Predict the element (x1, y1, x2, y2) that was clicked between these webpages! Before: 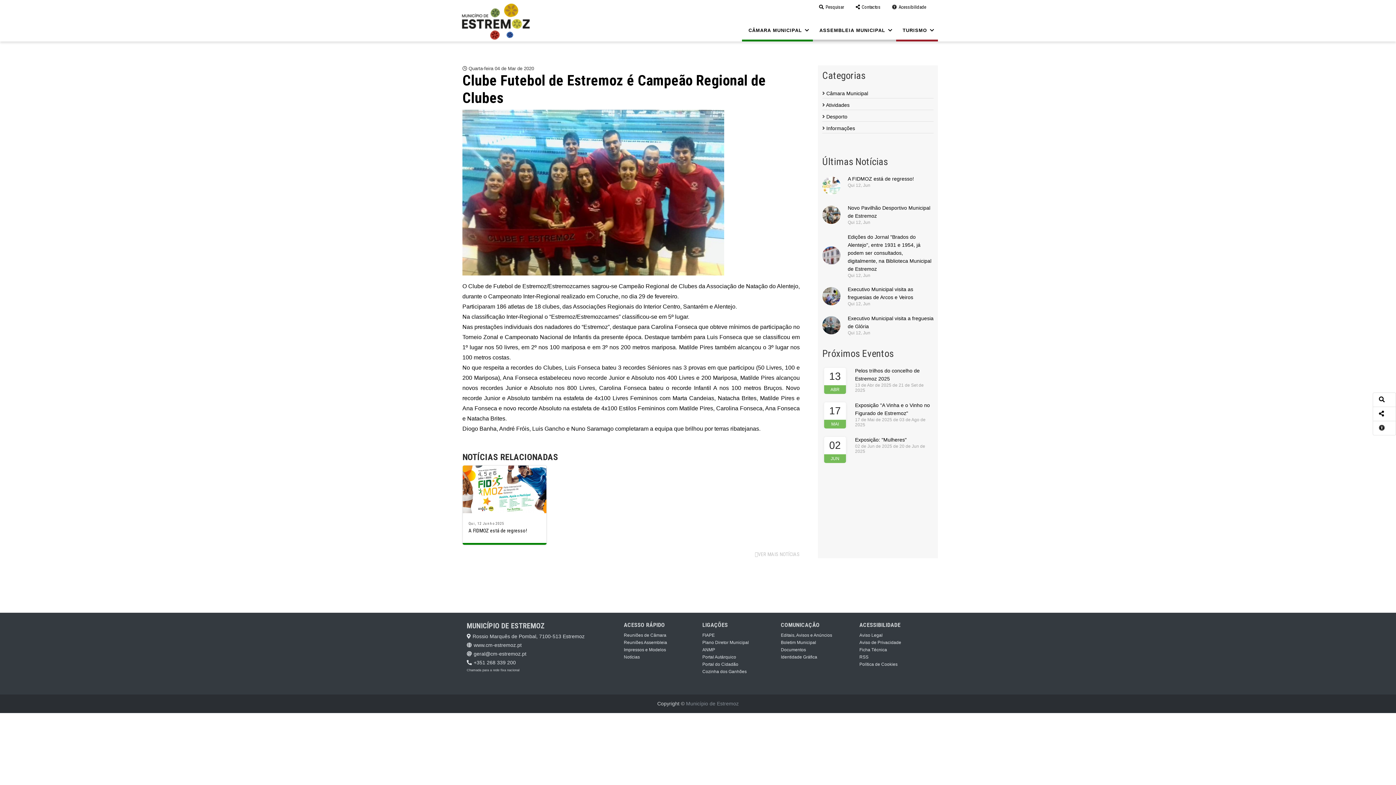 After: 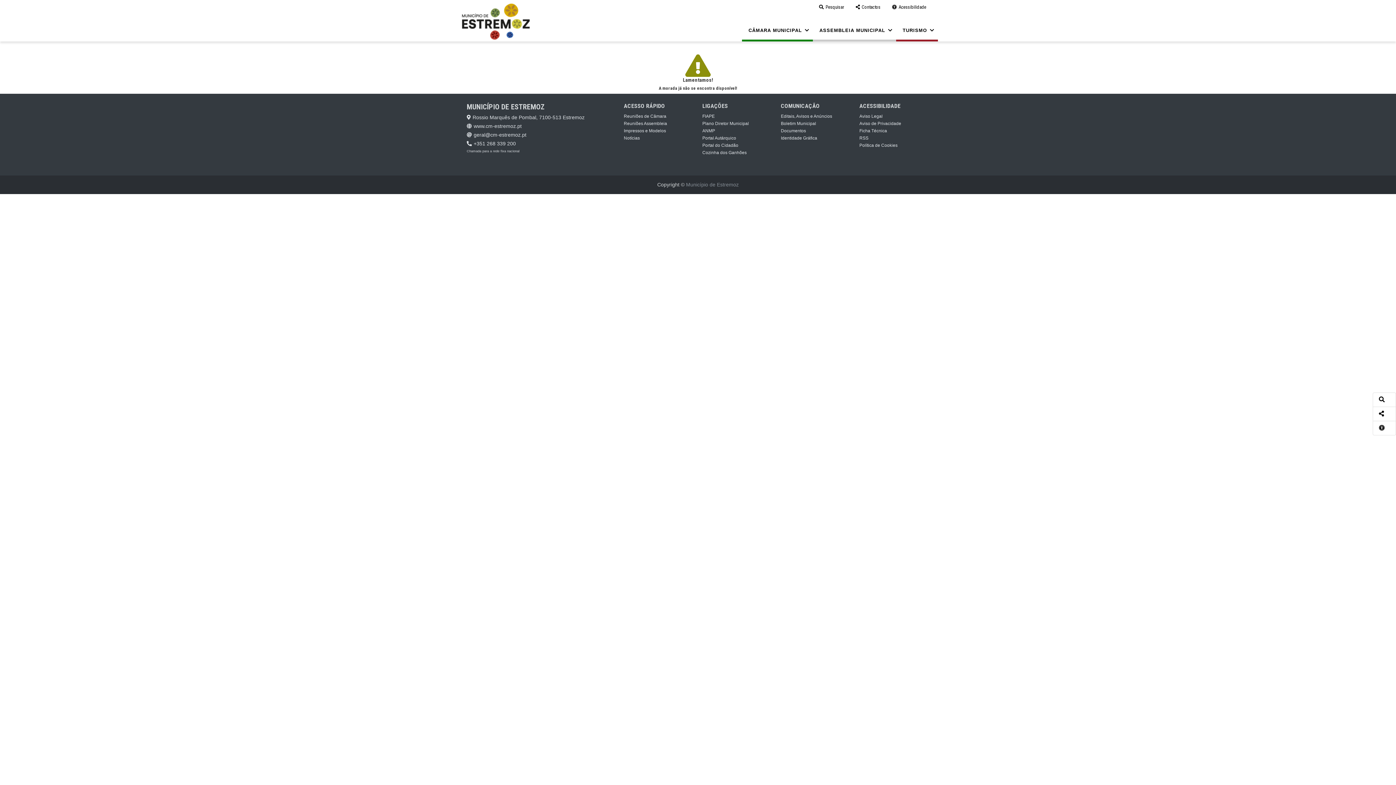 Action: bbox: (624, 631, 693, 638) label: Reuniões de Câmara